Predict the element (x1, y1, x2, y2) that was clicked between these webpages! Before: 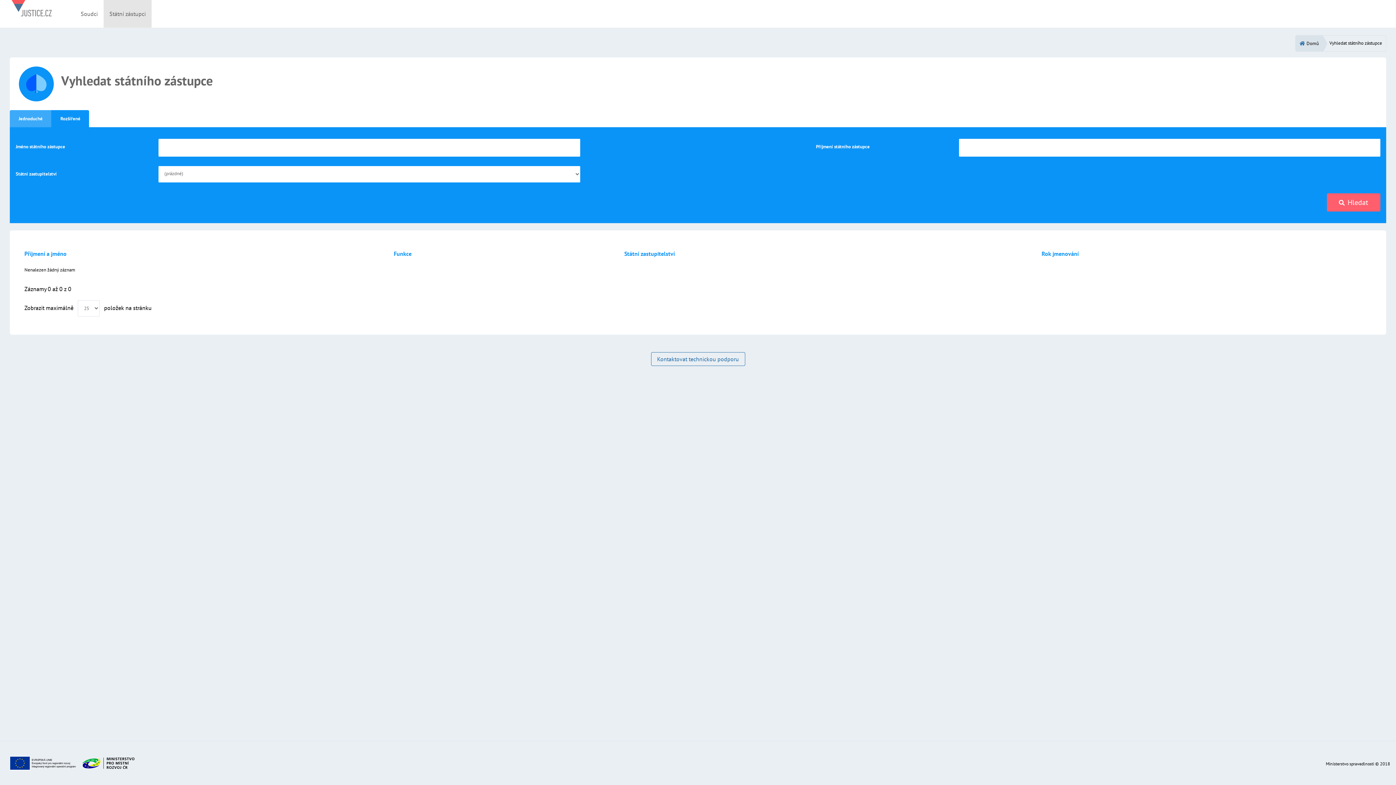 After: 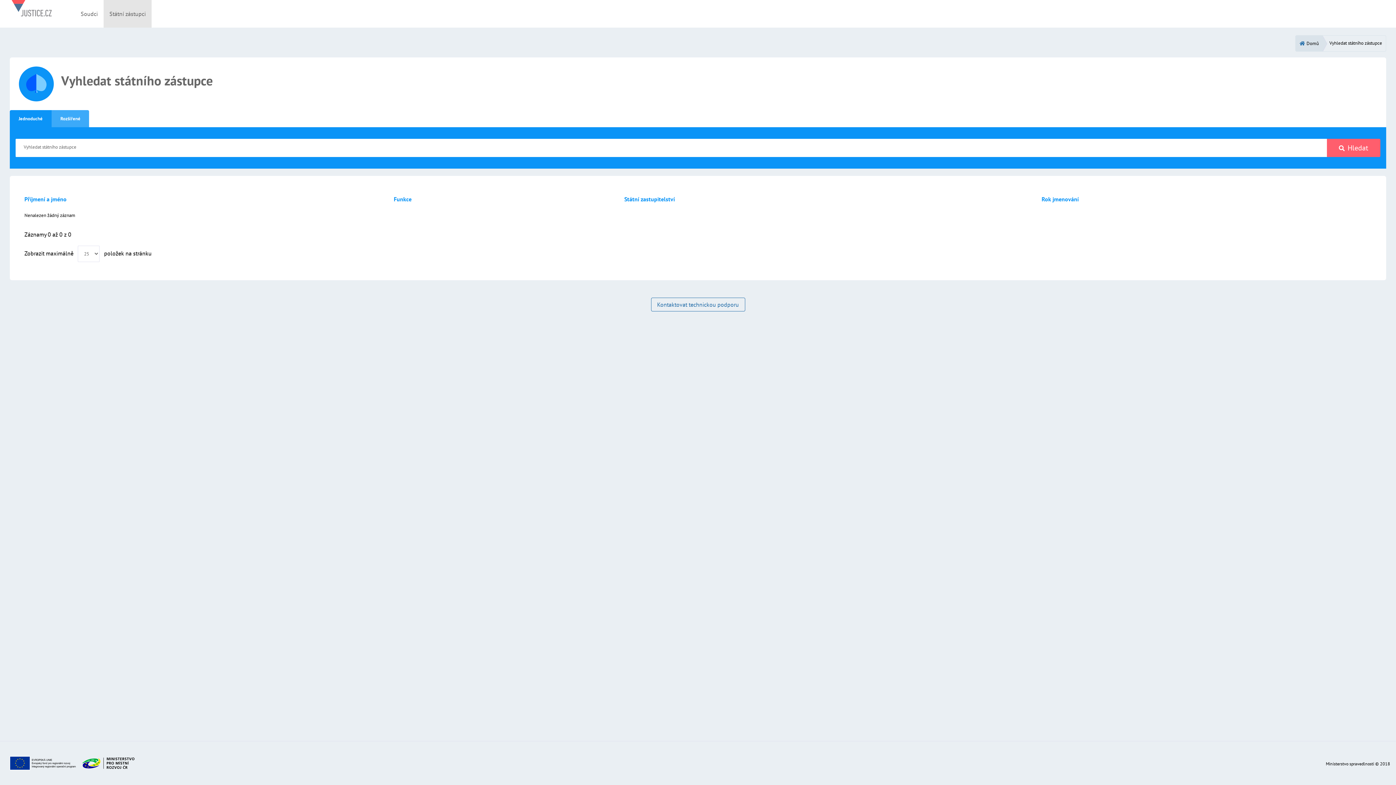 Action: bbox: (9, 110, 51, 127) label: Jednoduché